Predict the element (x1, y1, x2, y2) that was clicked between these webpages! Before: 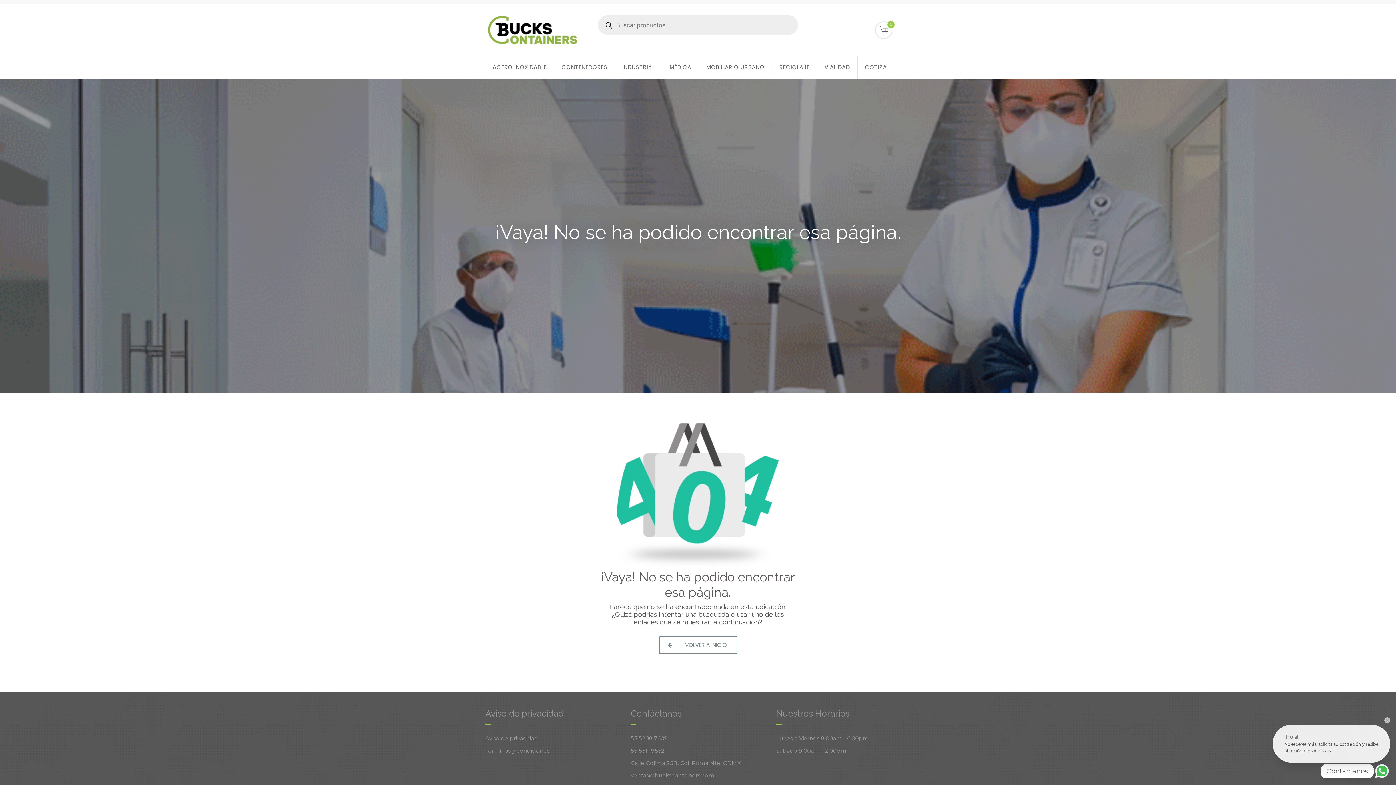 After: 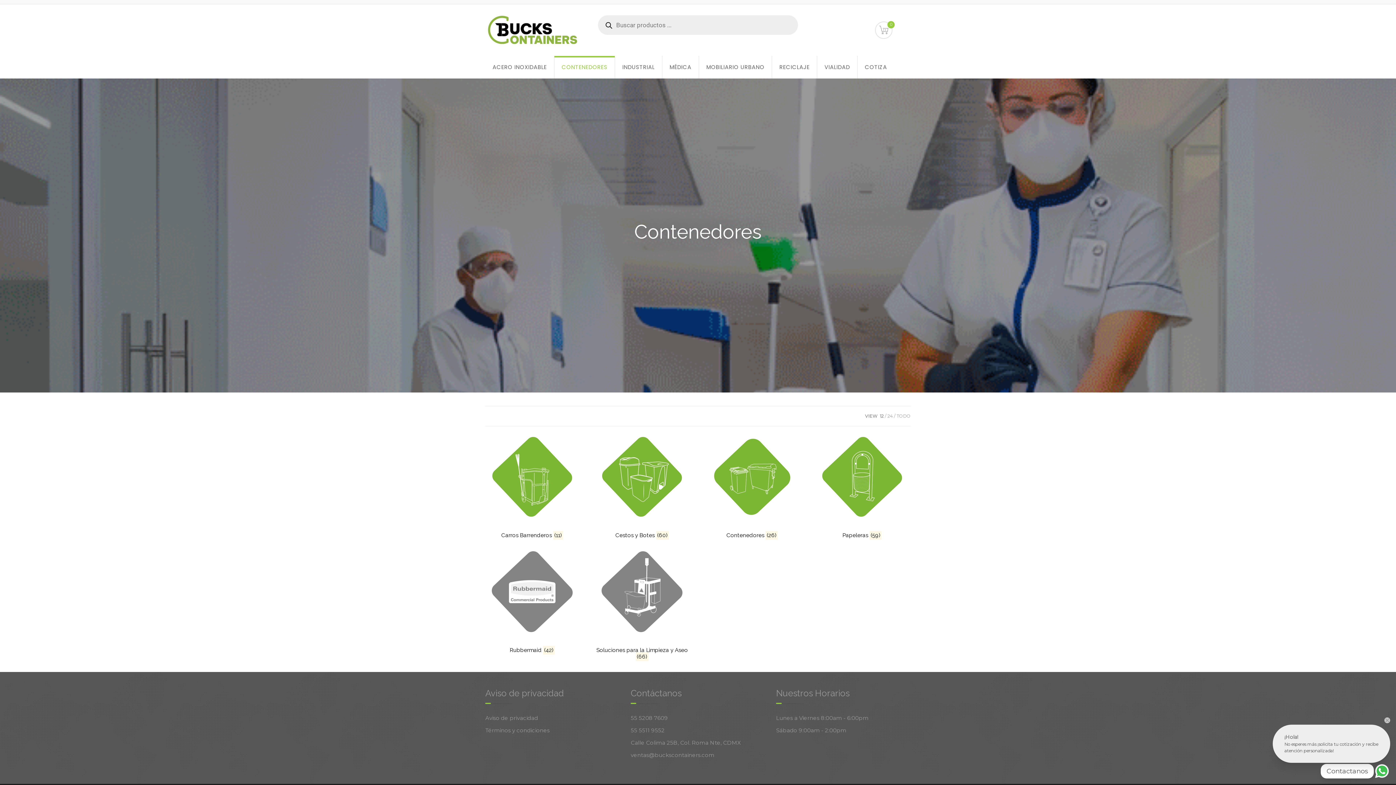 Action: label: CONTENEDORES bbox: (554, 56, 615, 78)